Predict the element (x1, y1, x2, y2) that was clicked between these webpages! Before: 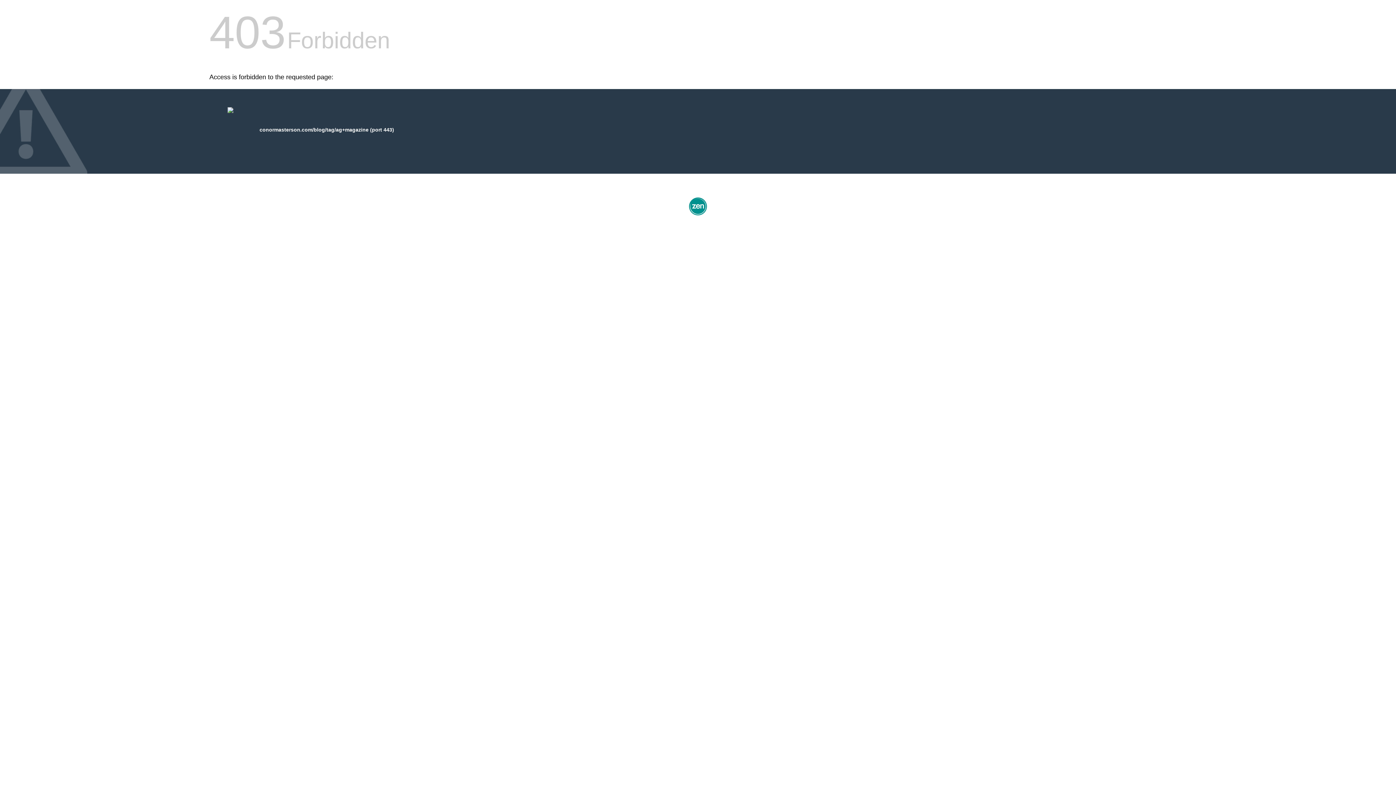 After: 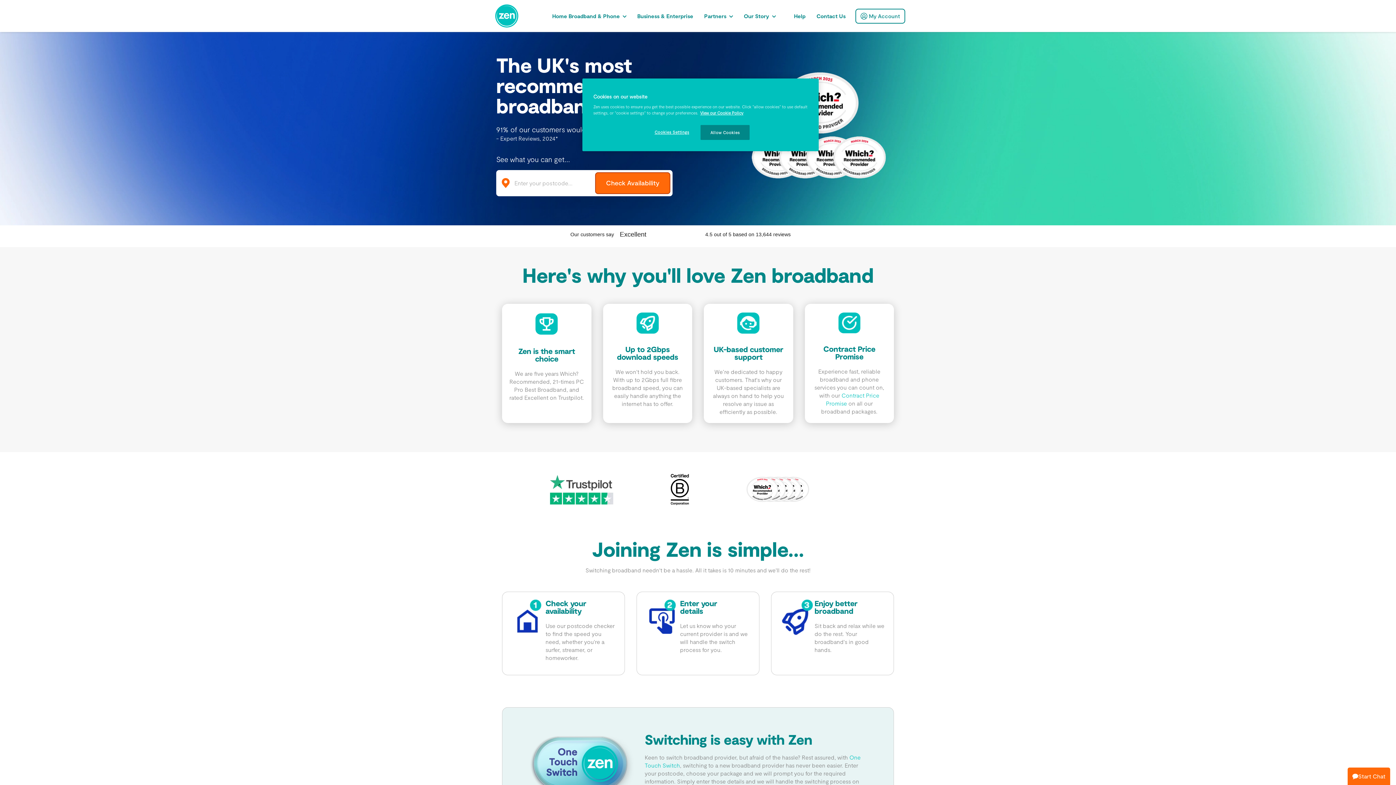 Action: bbox: (687, 212, 709, 218)